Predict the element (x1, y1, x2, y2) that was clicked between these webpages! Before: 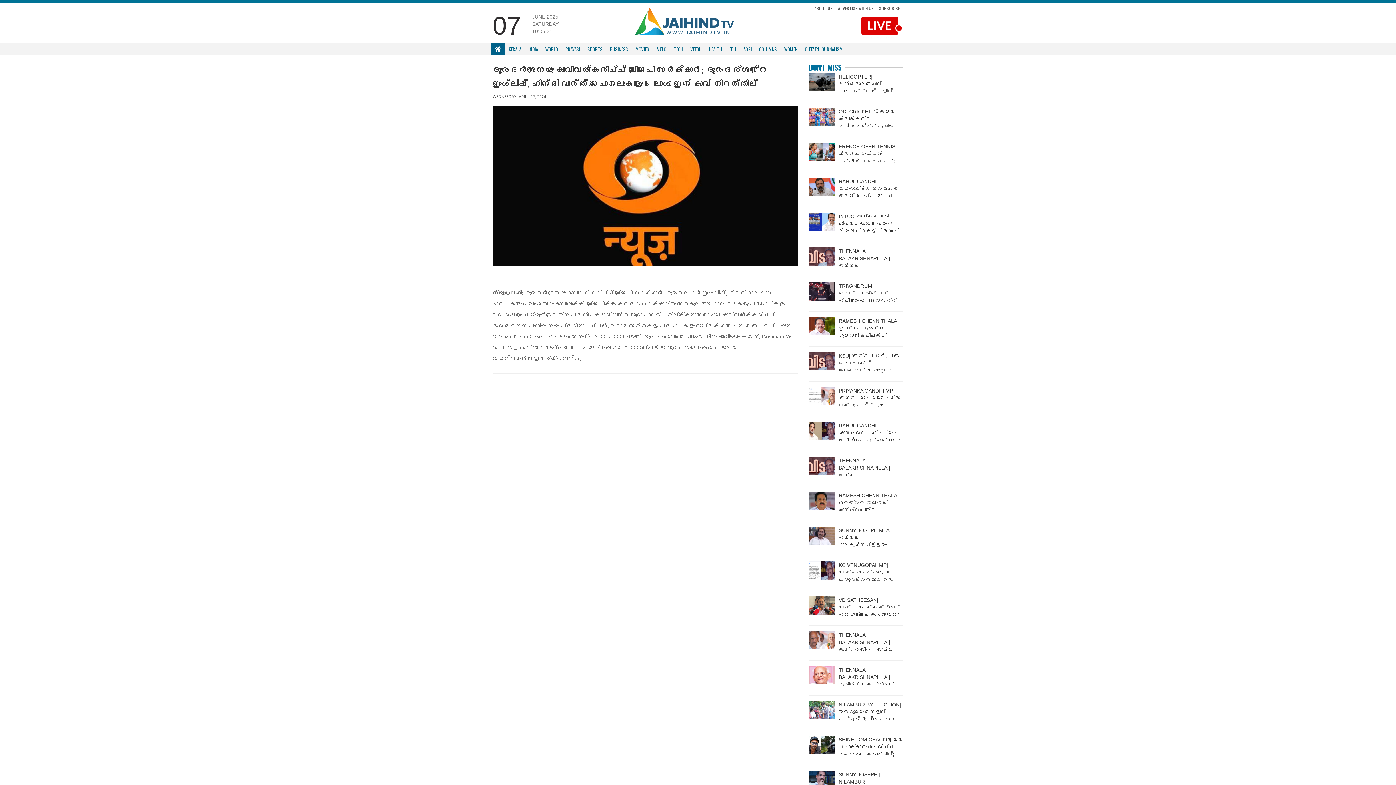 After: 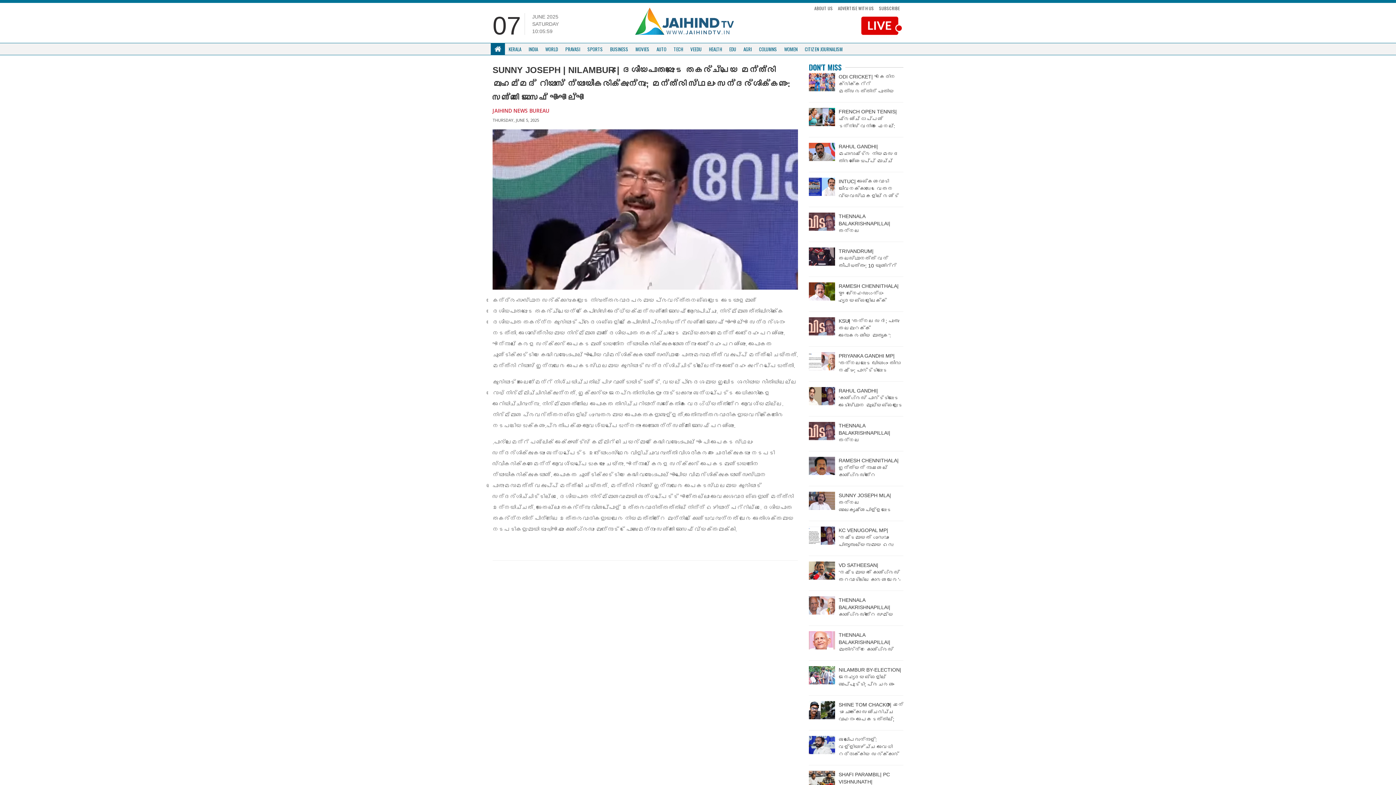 Action: bbox: (809, 771, 835, 789)